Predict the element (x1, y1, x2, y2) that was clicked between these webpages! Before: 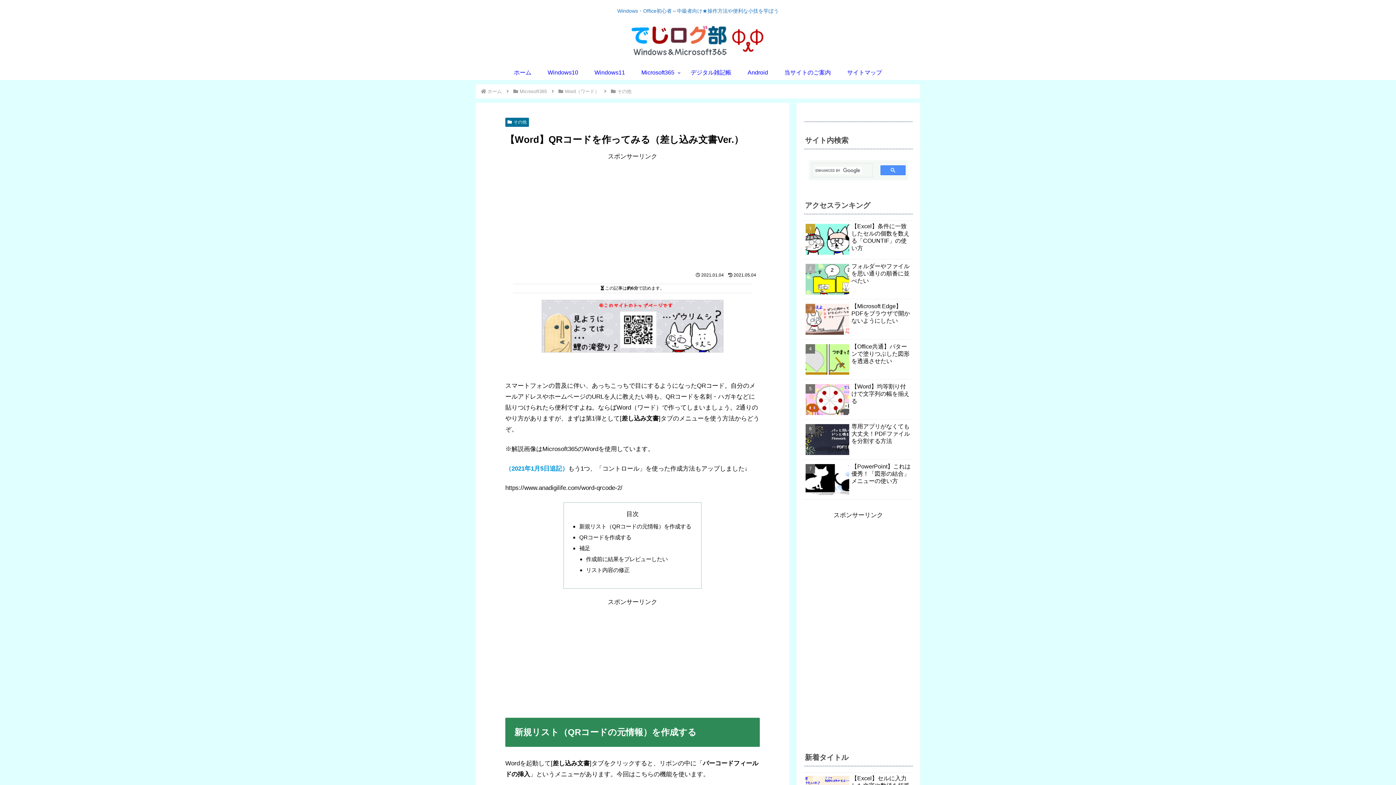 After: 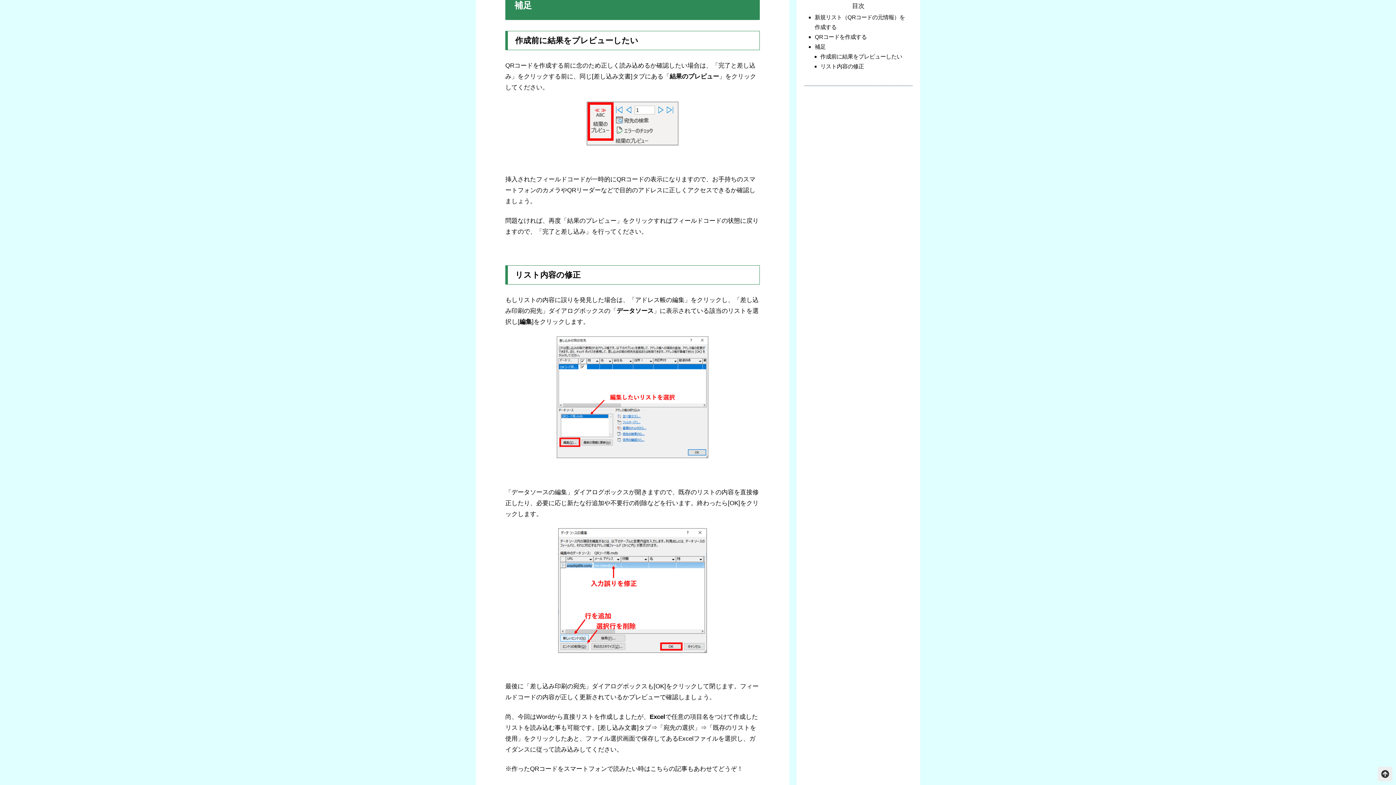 Action: label: 補足 bbox: (579, 545, 590, 551)